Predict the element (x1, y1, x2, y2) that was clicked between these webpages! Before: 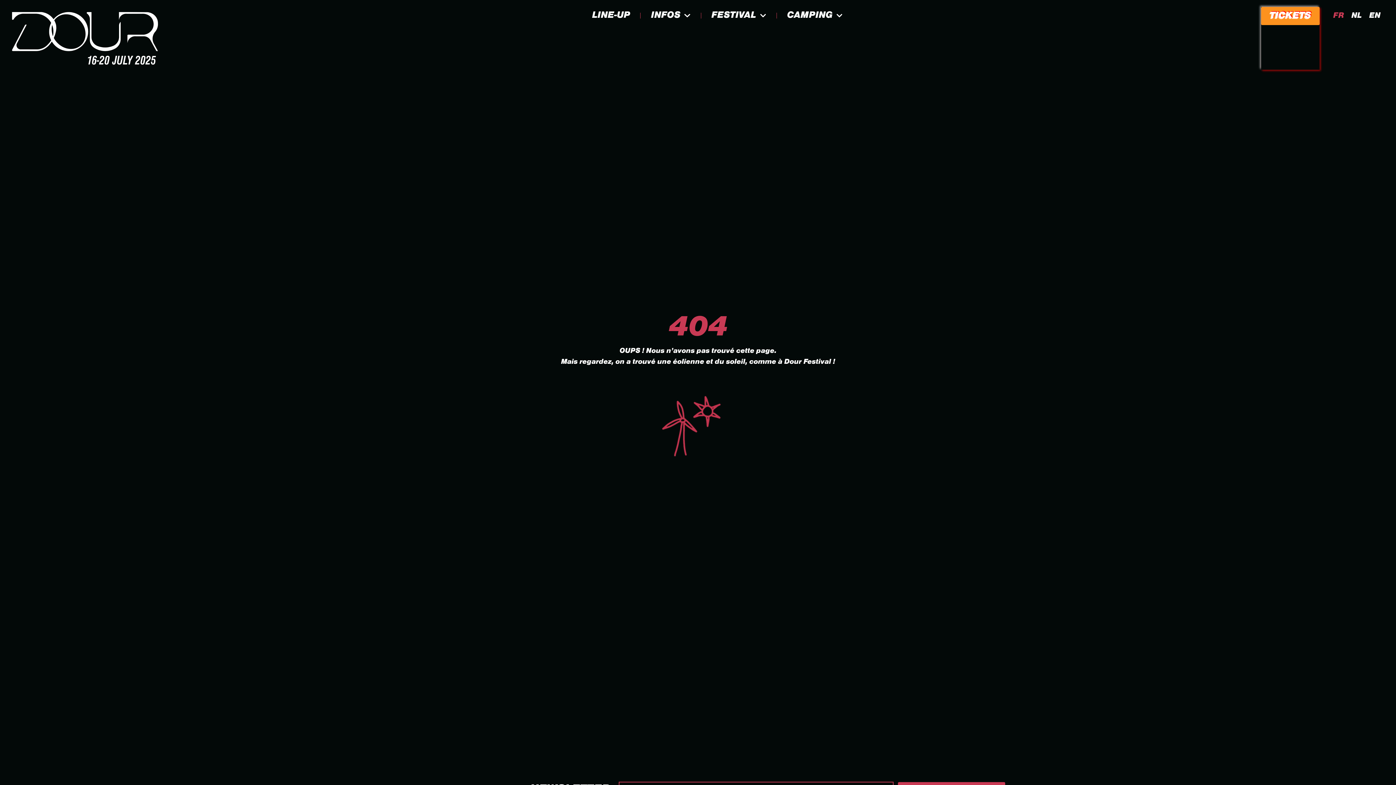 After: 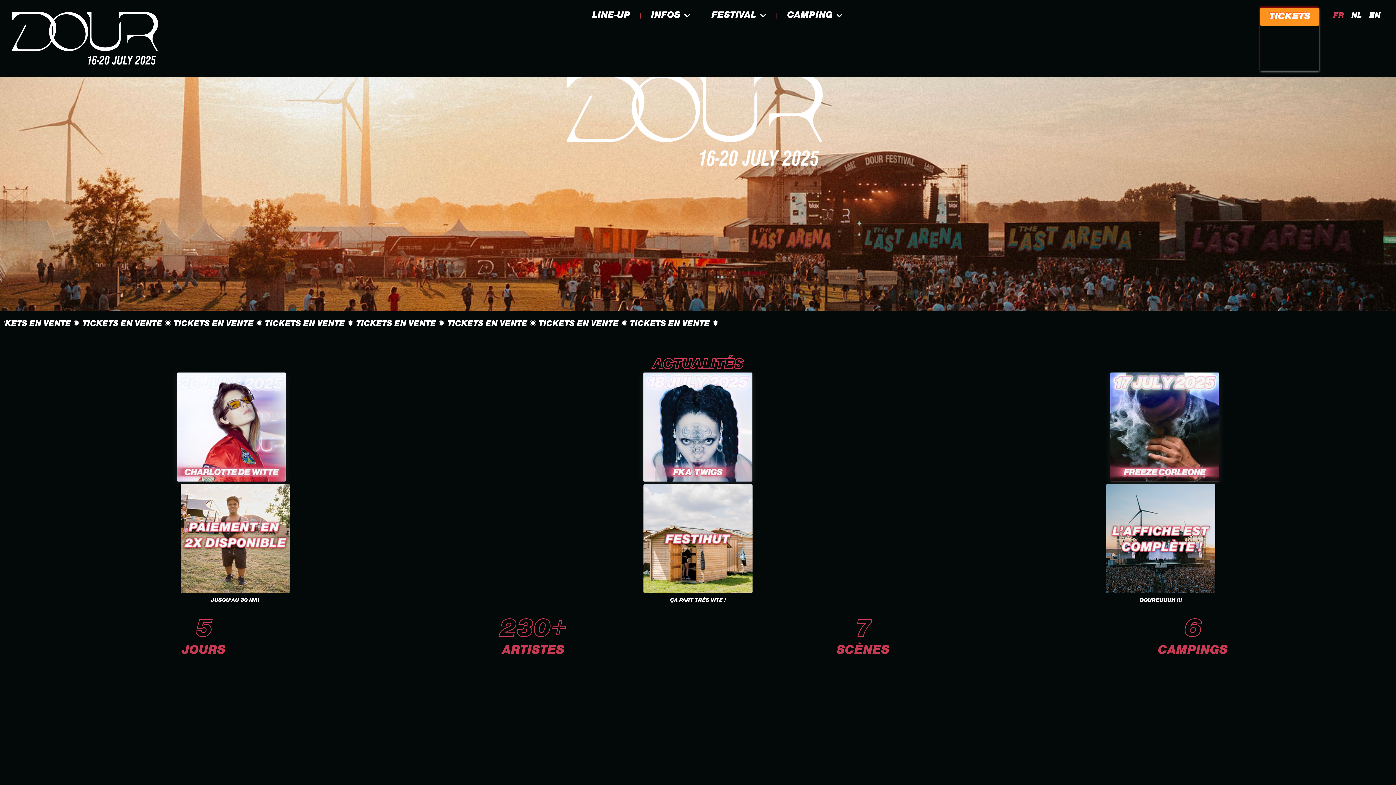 Action: bbox: (1329, 10, 1348, 22) label: FR